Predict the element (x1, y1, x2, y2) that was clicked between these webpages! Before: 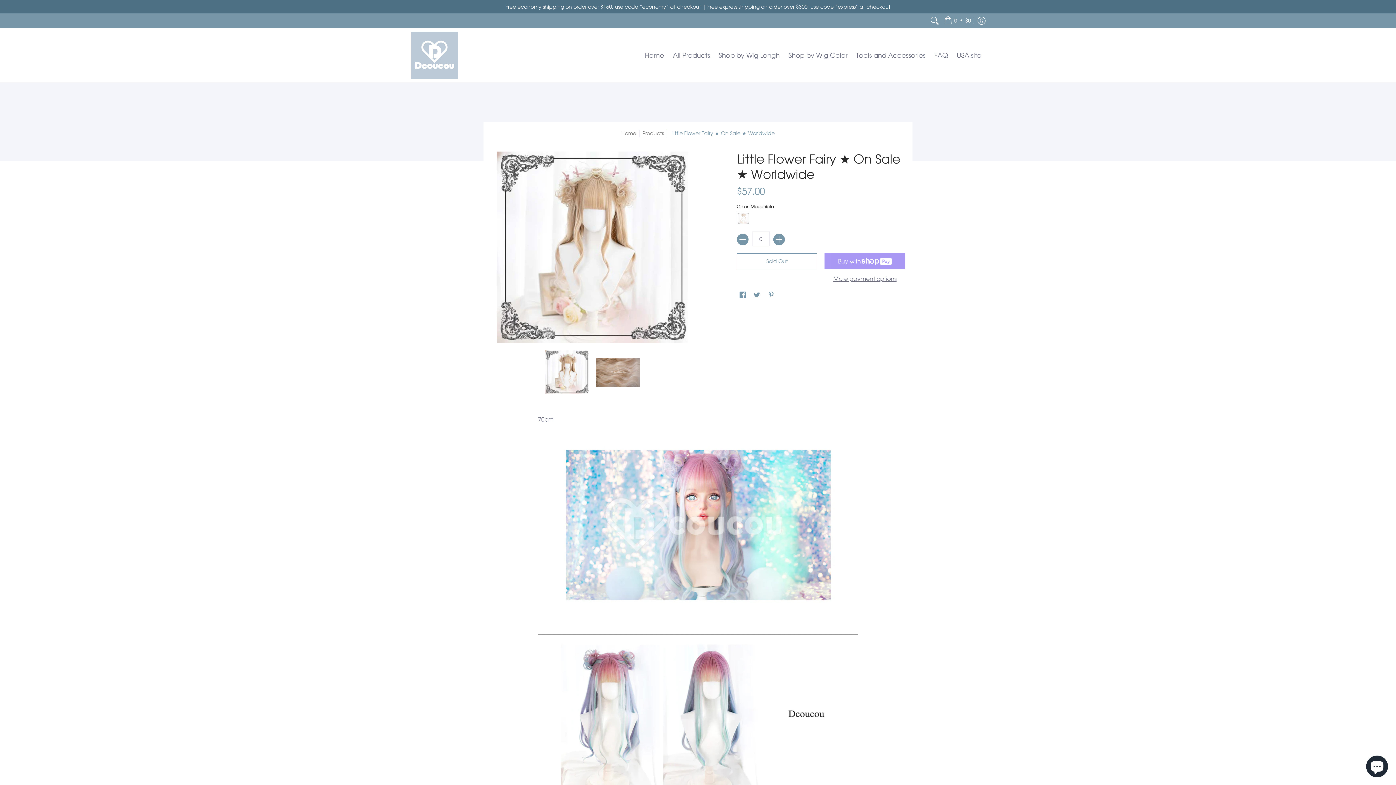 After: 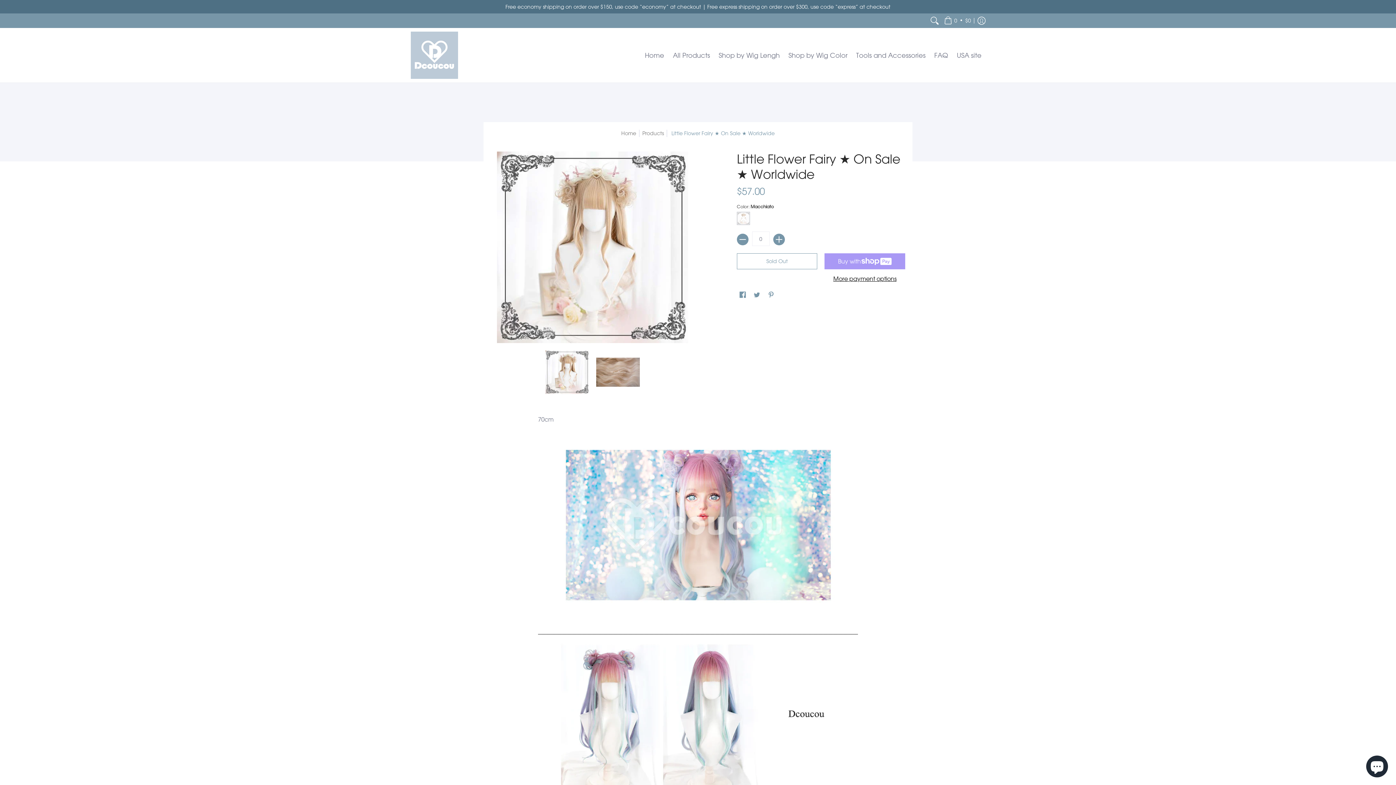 Action: label: More payment options bbox: (824, 275, 905, 282)